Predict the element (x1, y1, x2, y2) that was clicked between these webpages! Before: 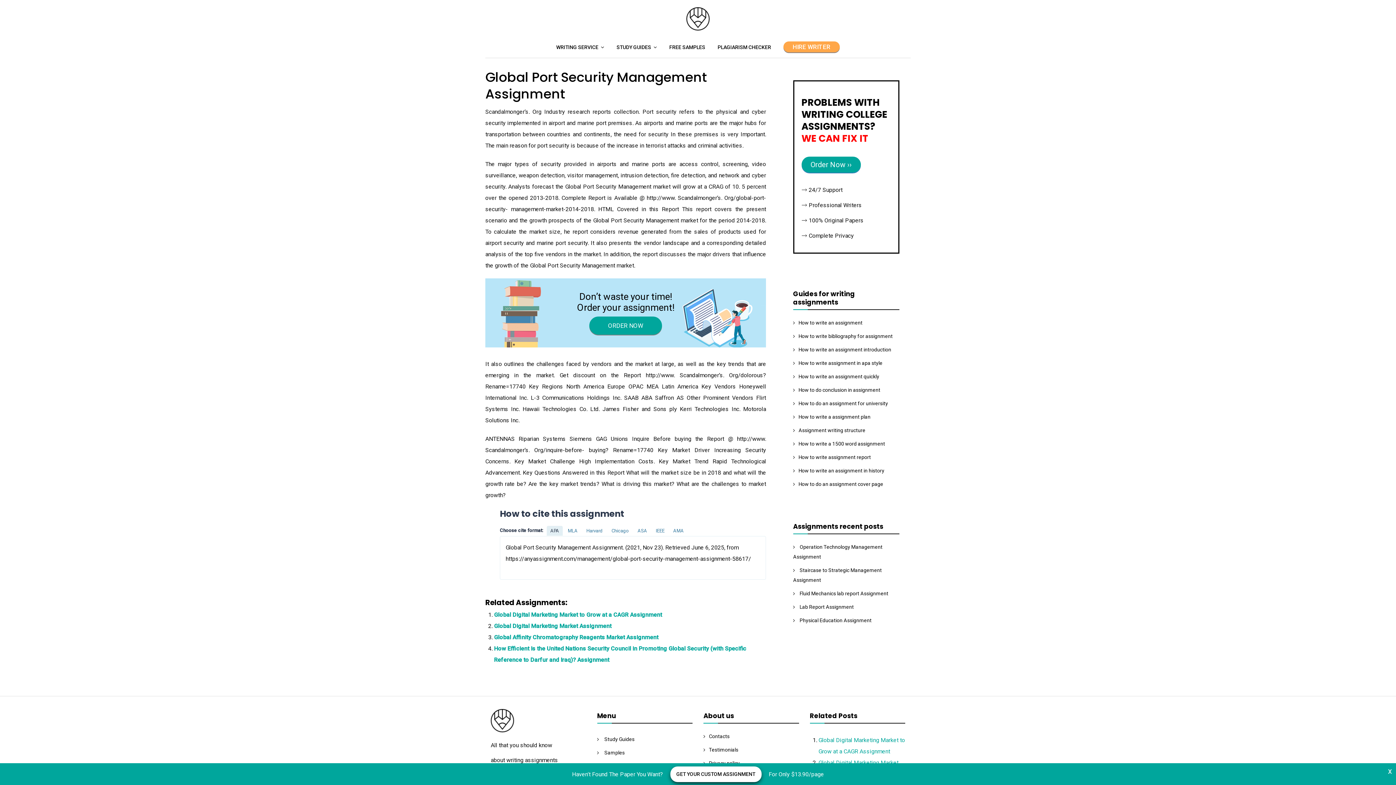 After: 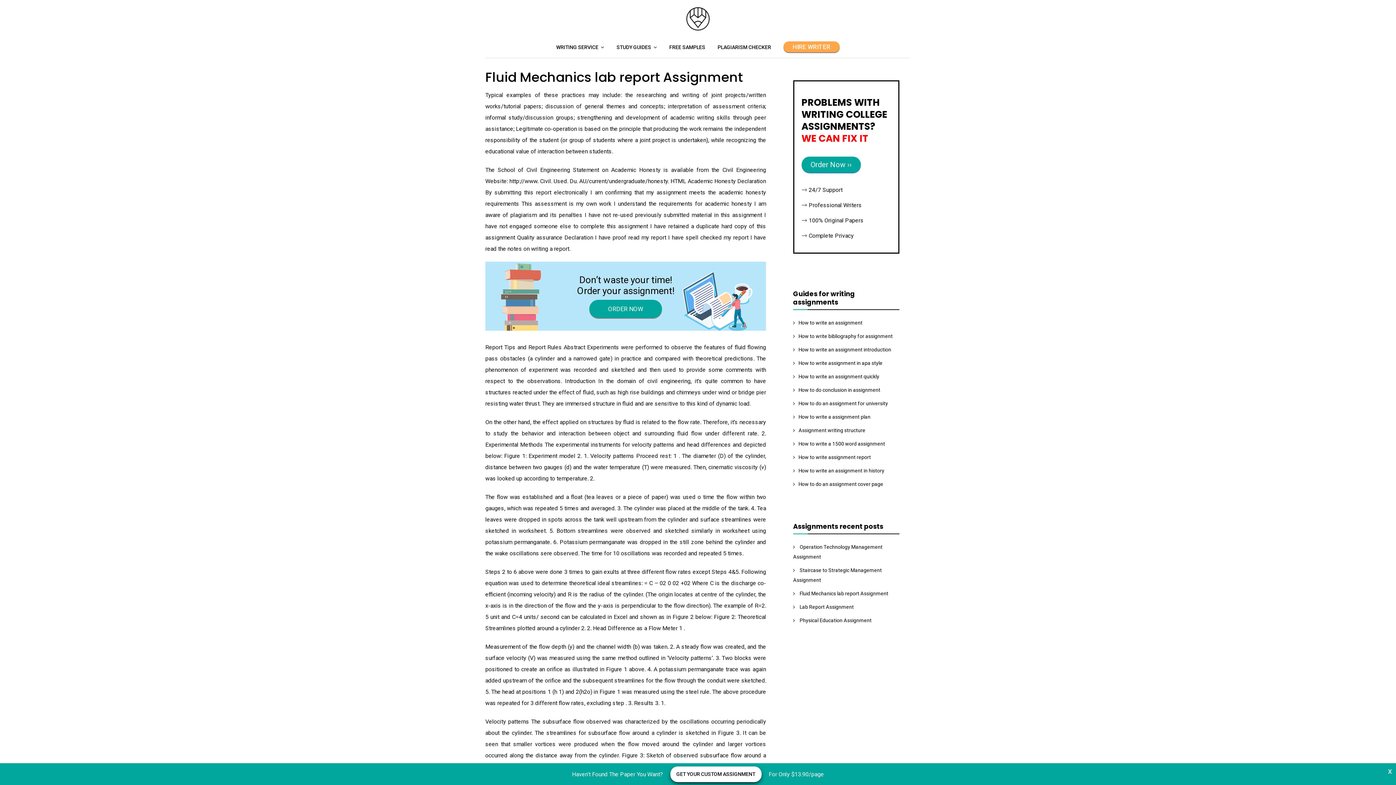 Action: label: Fluid Mechanics lab report Assignment bbox: (799, 590, 888, 596)